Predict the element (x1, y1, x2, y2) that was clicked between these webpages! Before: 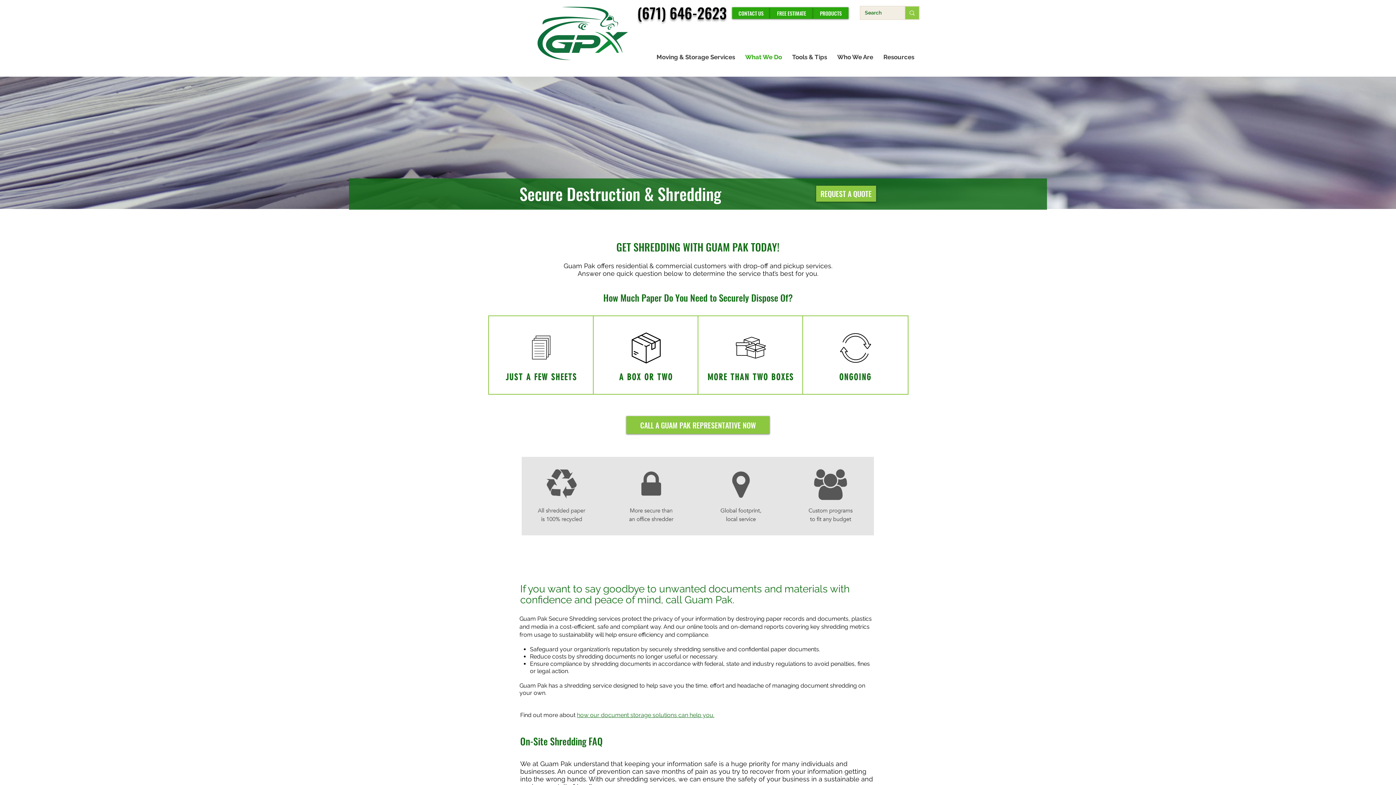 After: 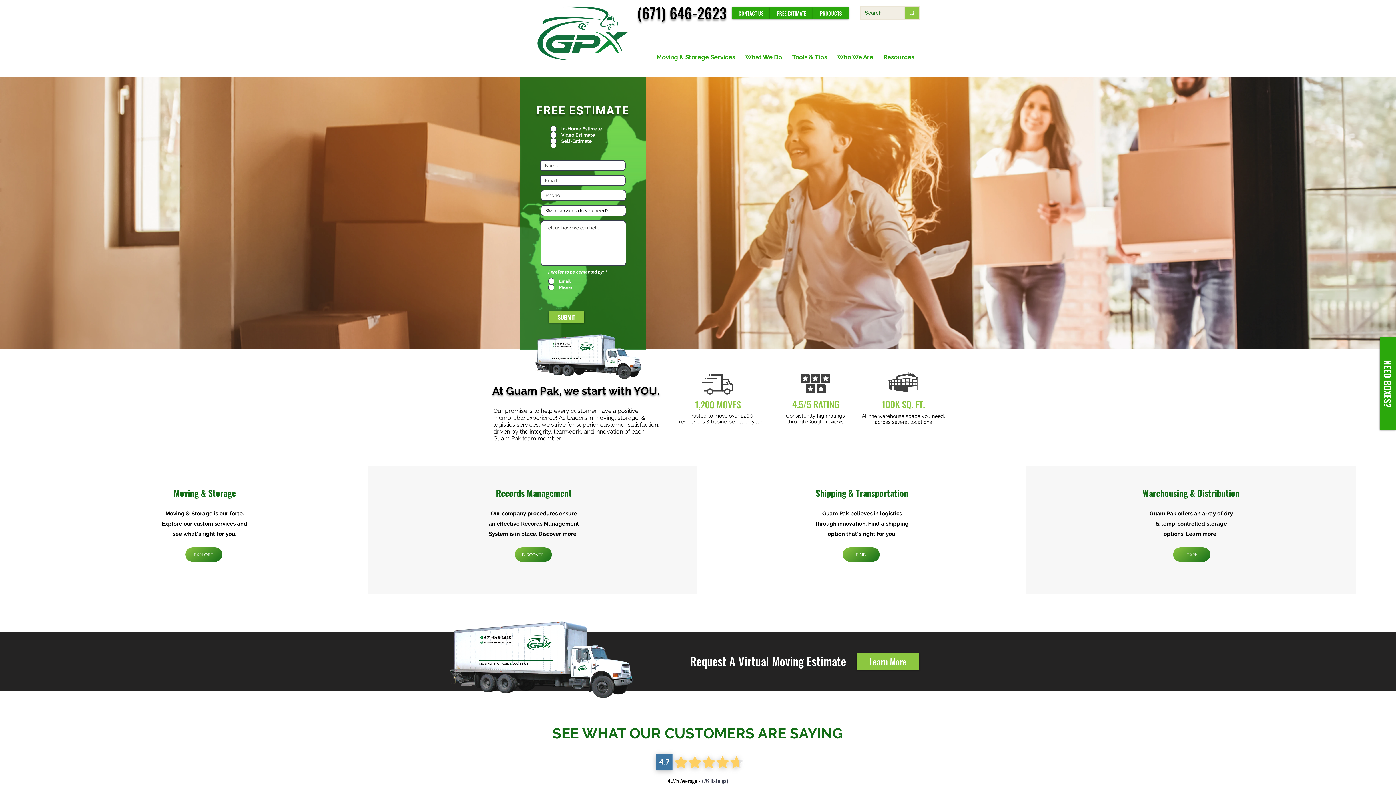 Action: bbox: (651, 51, 740, 62) label: Moving & Storage Services